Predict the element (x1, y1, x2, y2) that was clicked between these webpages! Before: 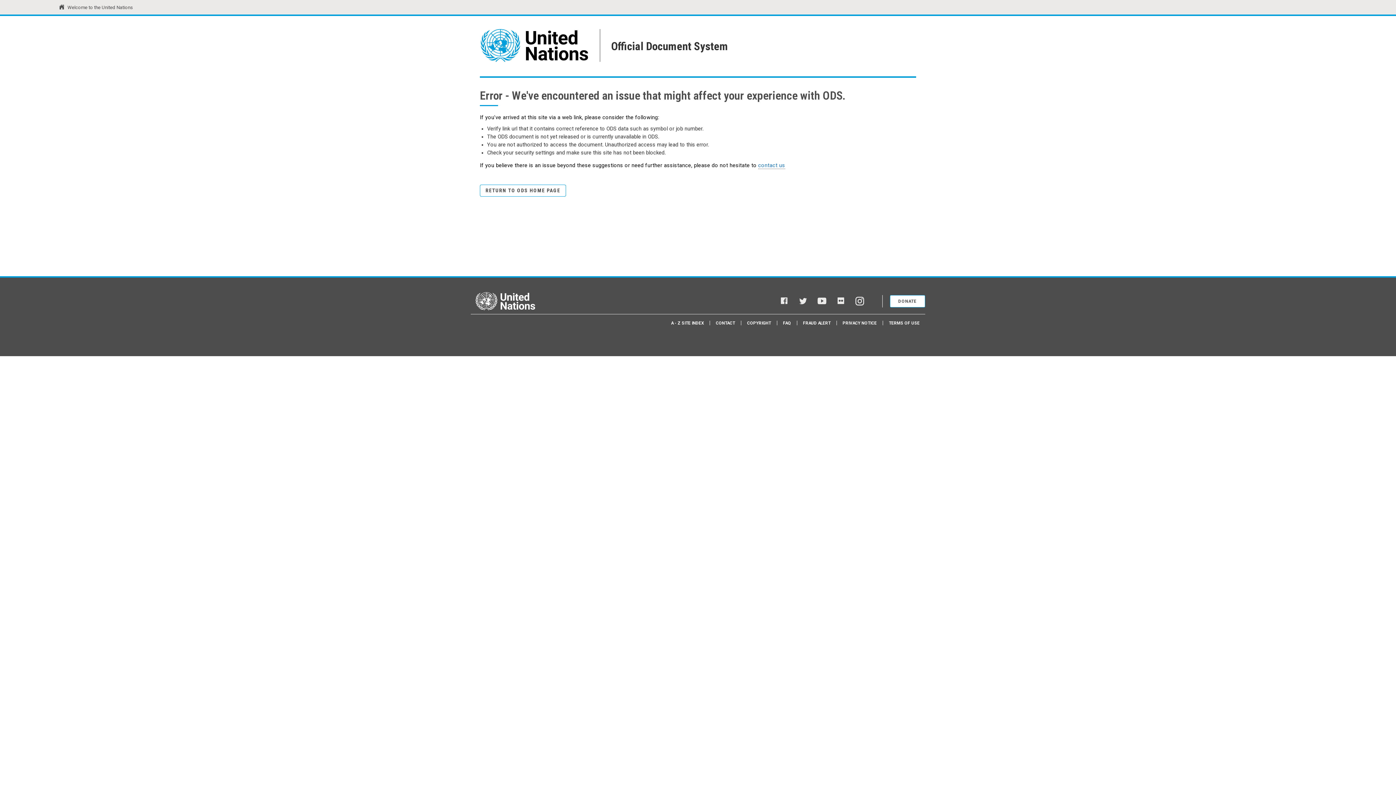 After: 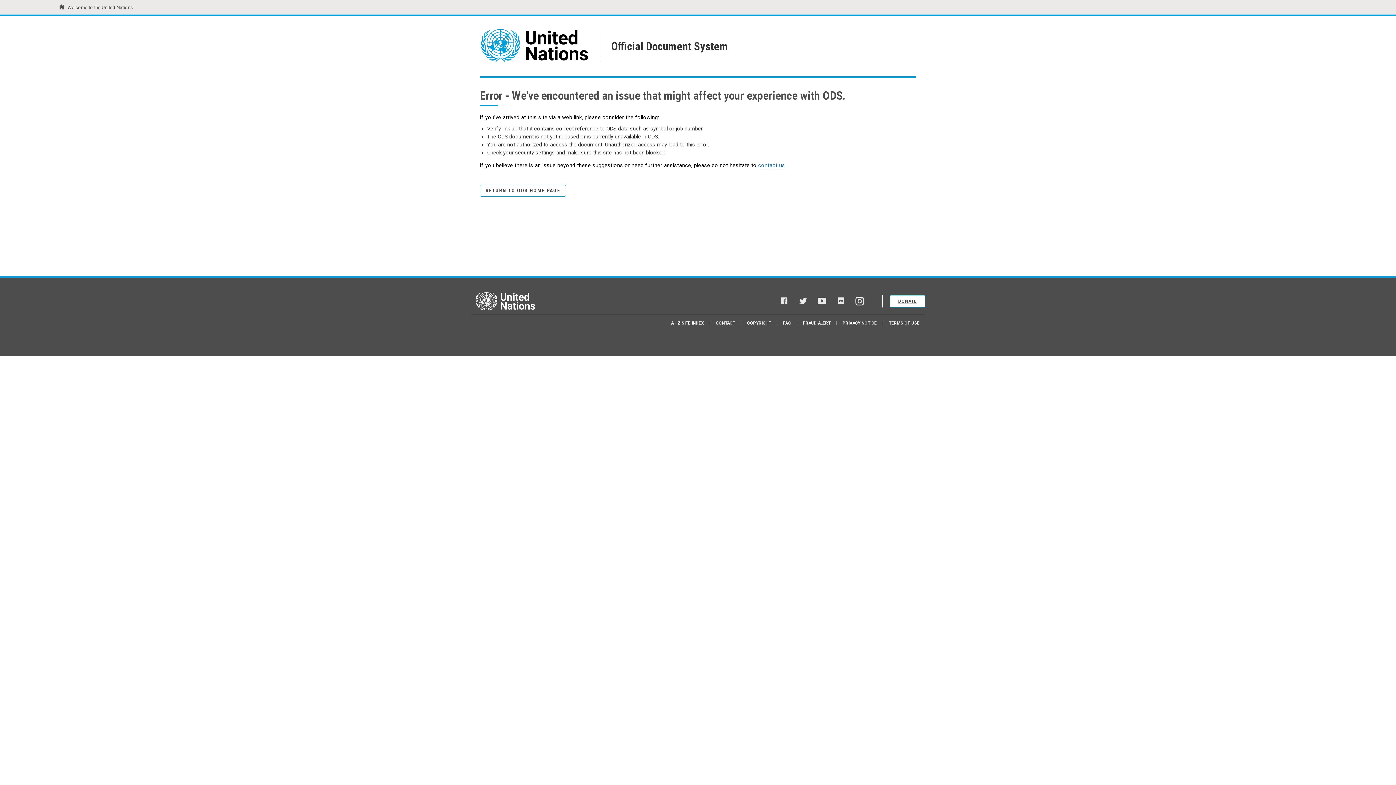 Action: label: DONATE bbox: (890, 295, 925, 307)